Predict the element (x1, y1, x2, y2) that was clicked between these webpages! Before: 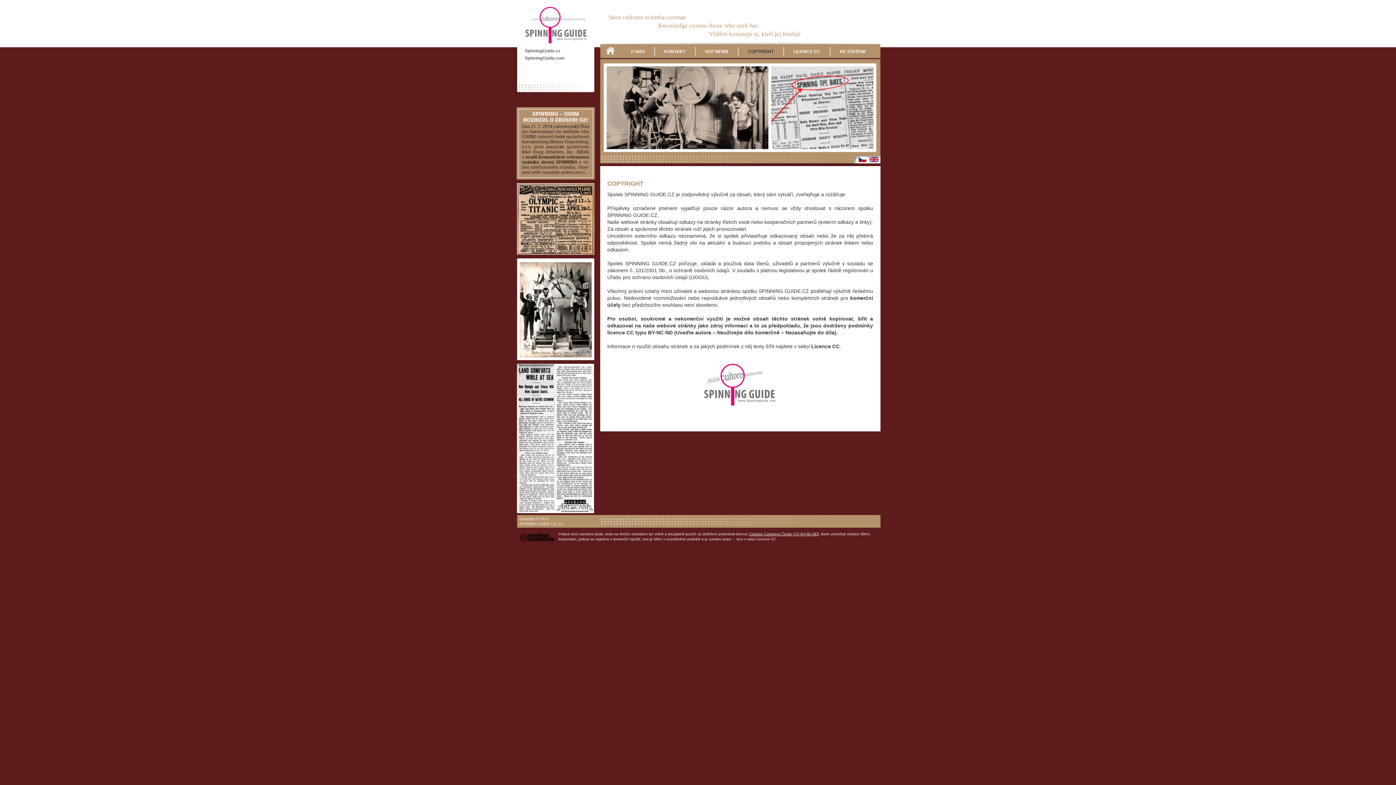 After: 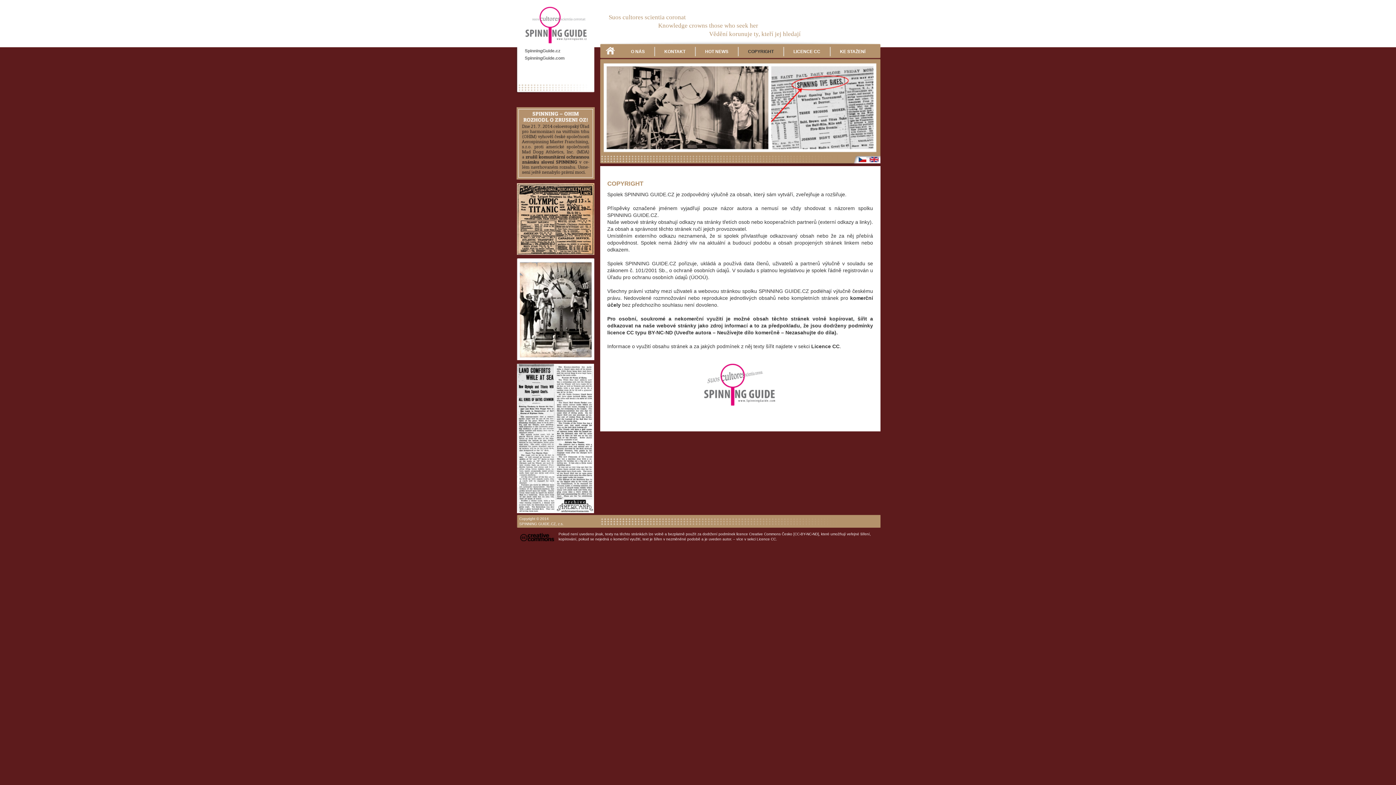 Action: bbox: (749, 532, 819, 536) label: Creative Commons Česko [CC-BY-NC-ND]